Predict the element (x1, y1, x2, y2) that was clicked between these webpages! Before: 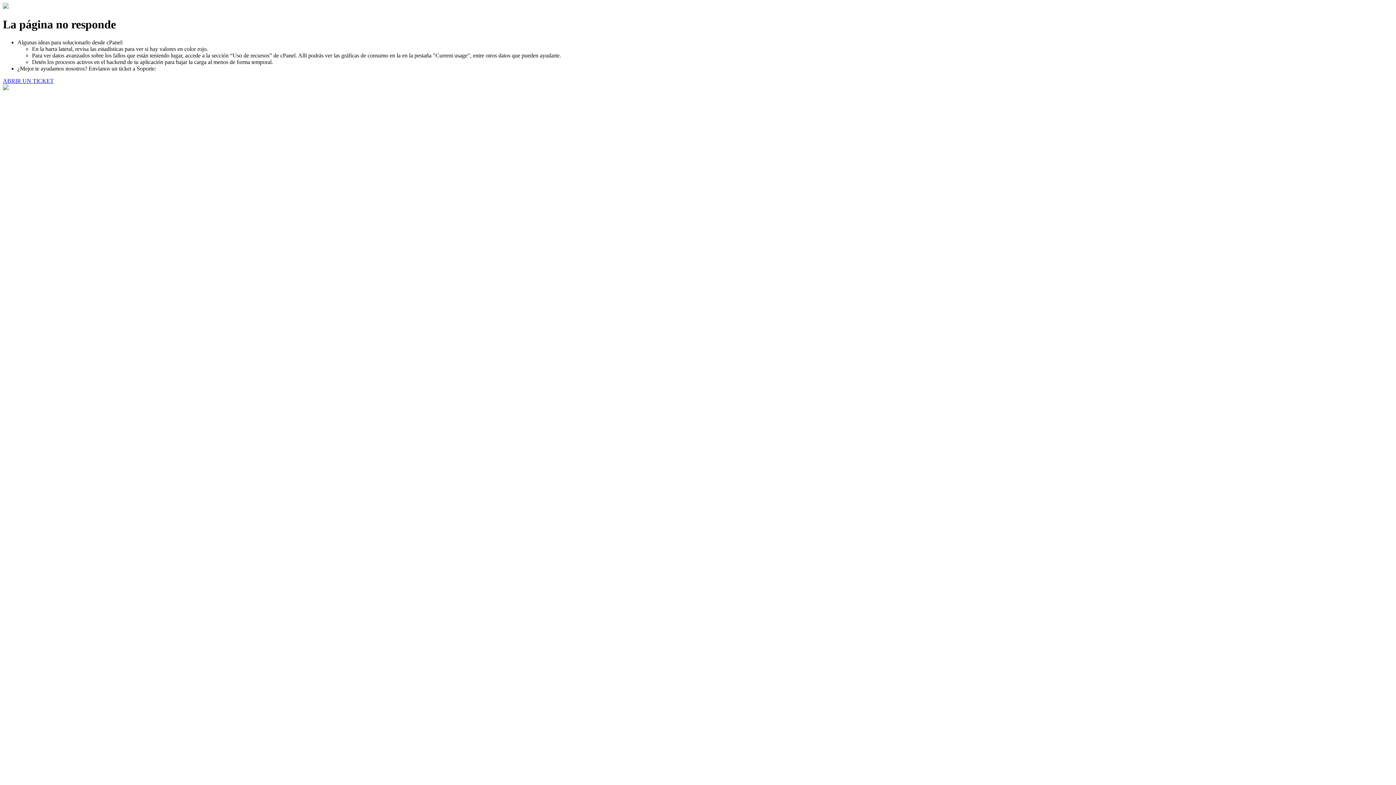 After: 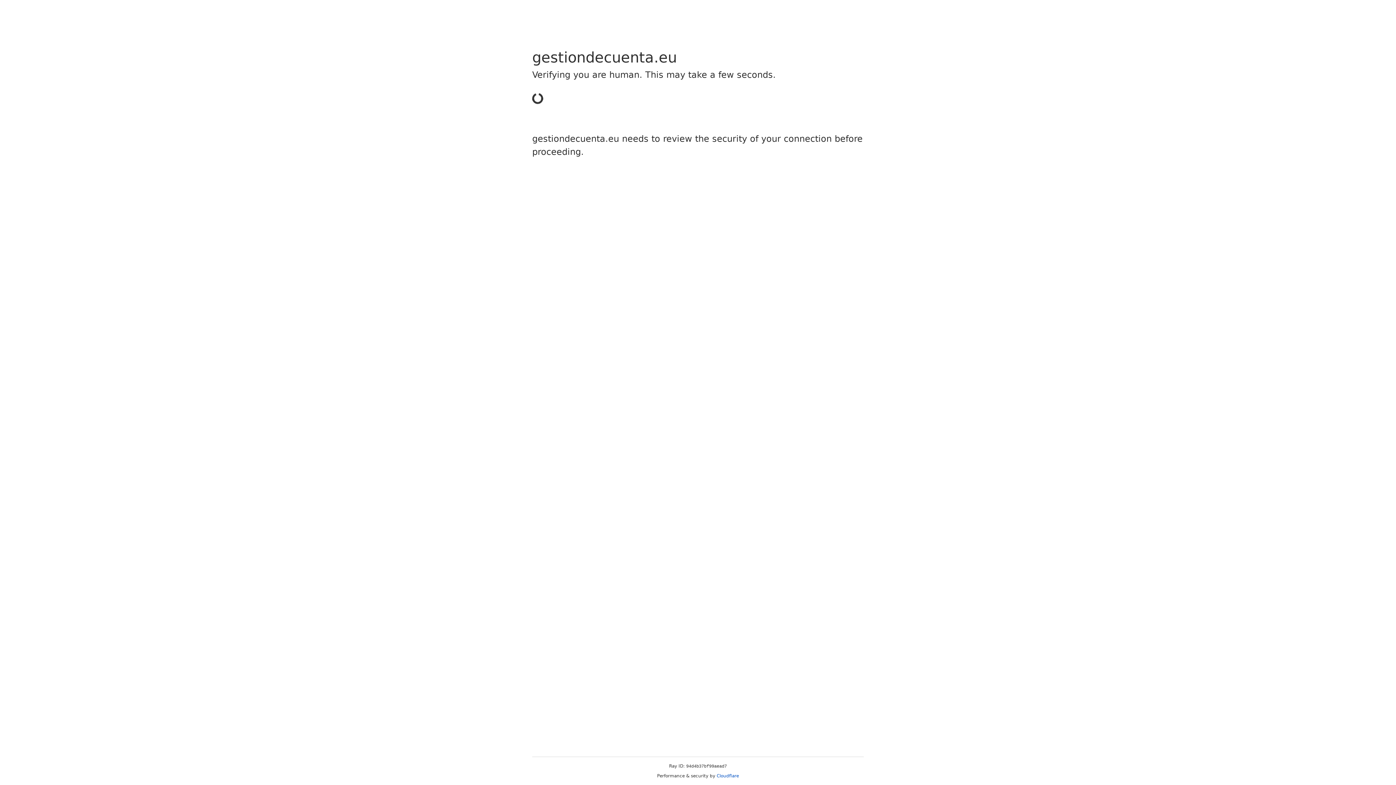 Action: bbox: (2, 77, 53, 83) label: ABRIR UN TICKET